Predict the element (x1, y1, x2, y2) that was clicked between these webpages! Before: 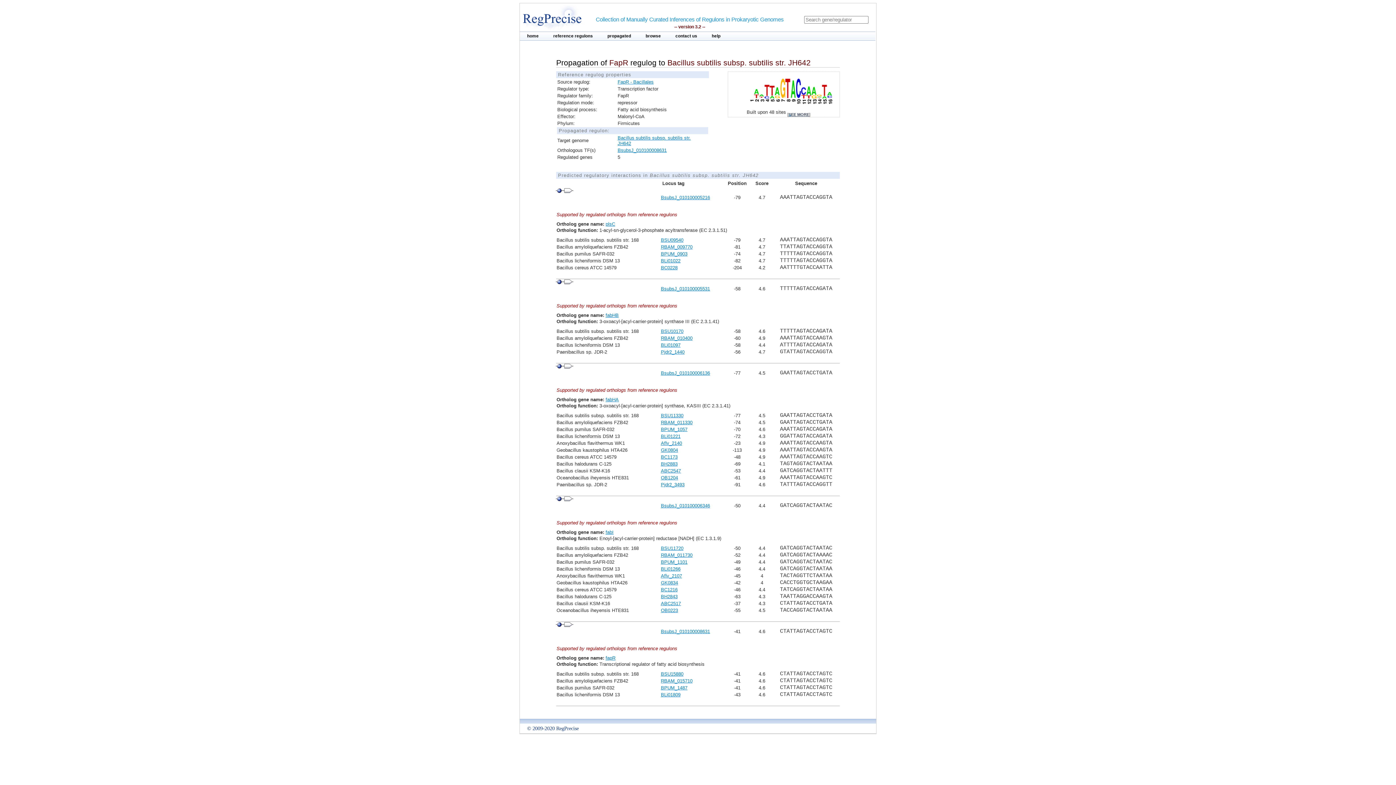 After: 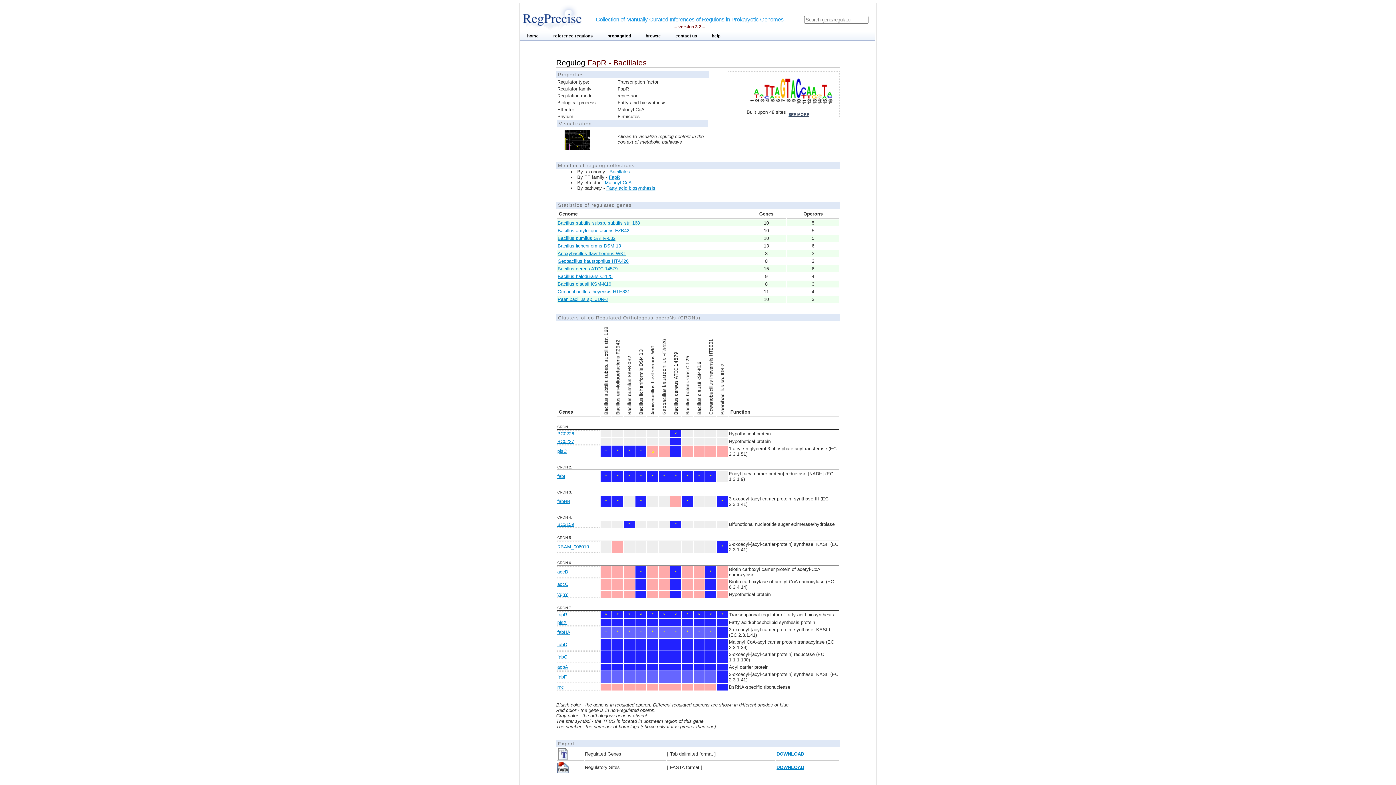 Action: bbox: (617, 79, 653, 84) label: FapR - Bacillales